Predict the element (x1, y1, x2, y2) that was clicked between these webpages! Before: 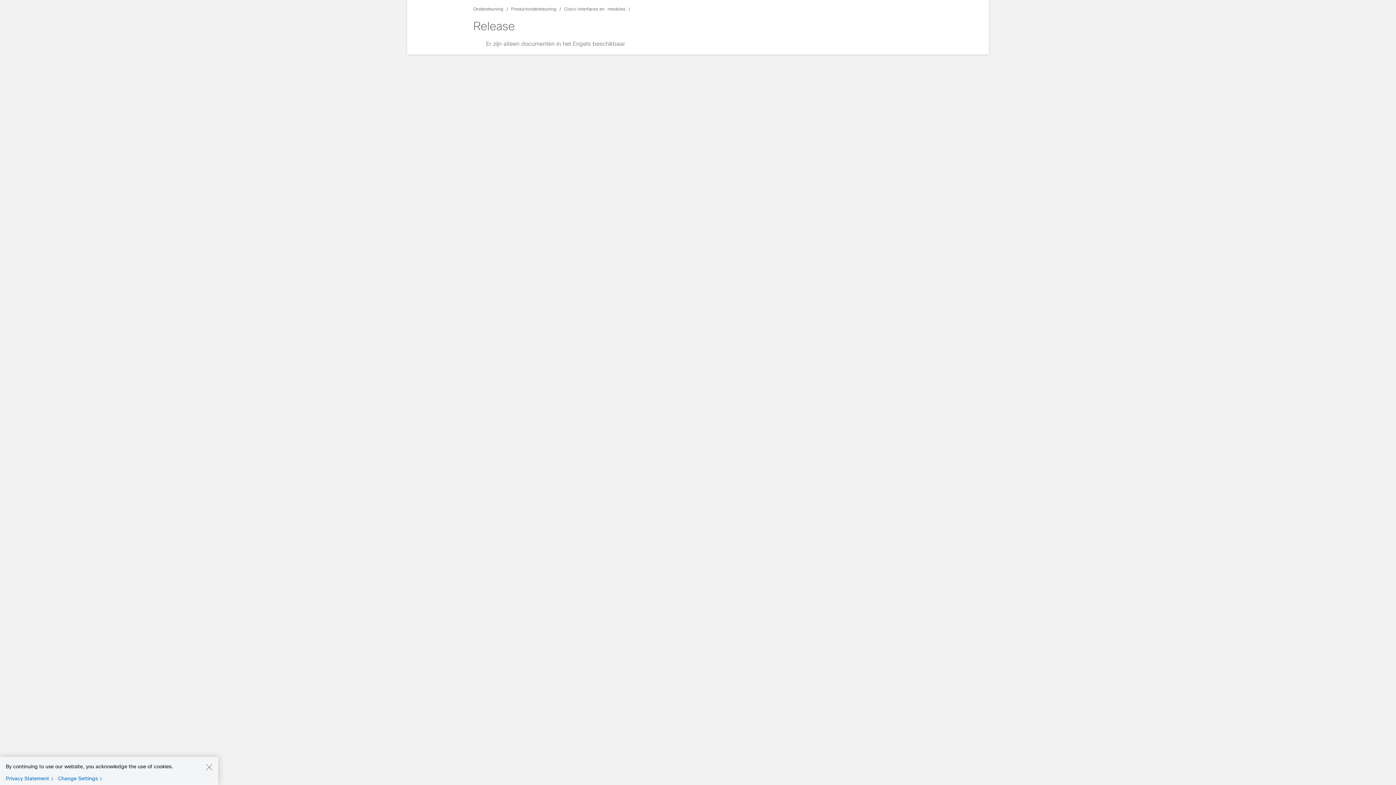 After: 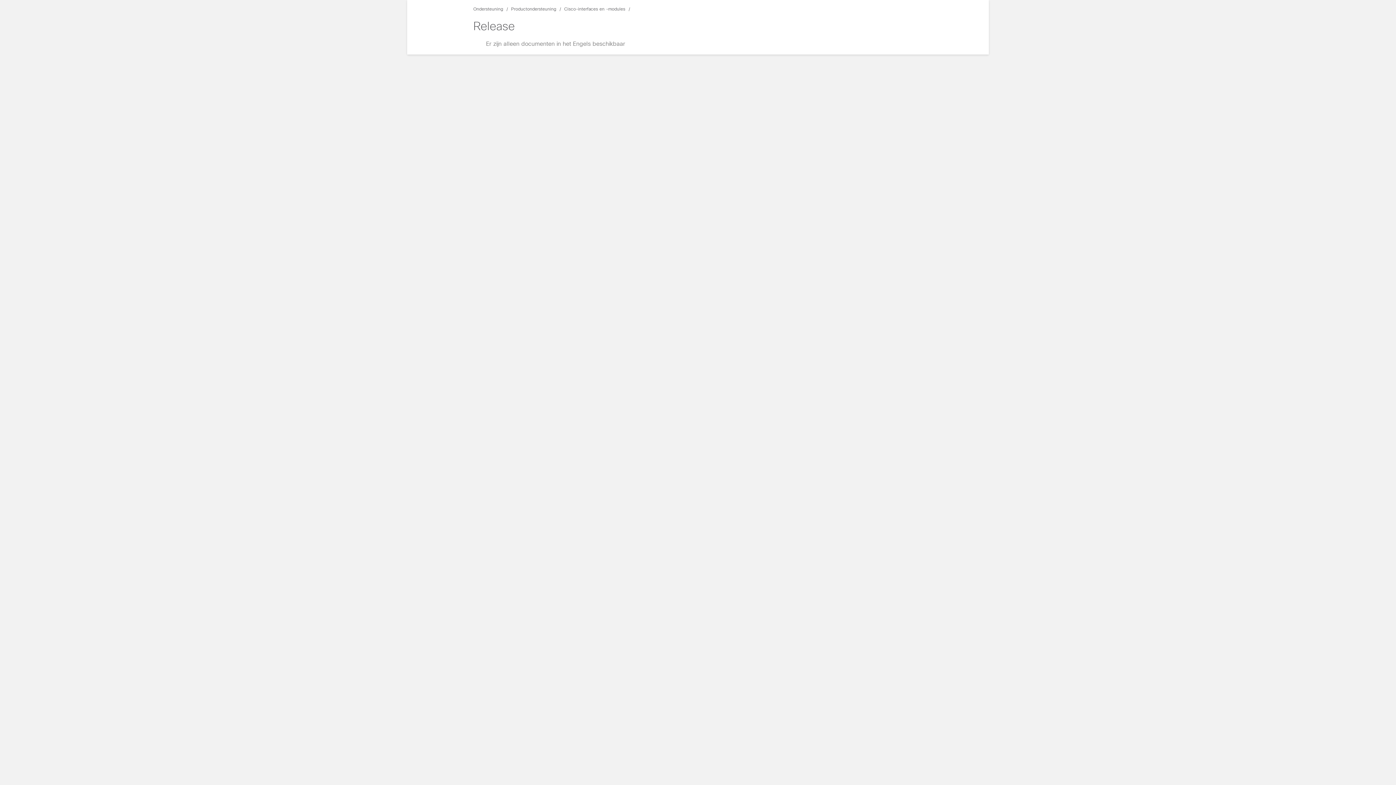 Action: bbox: (205, 763, 212, 770) label: Close